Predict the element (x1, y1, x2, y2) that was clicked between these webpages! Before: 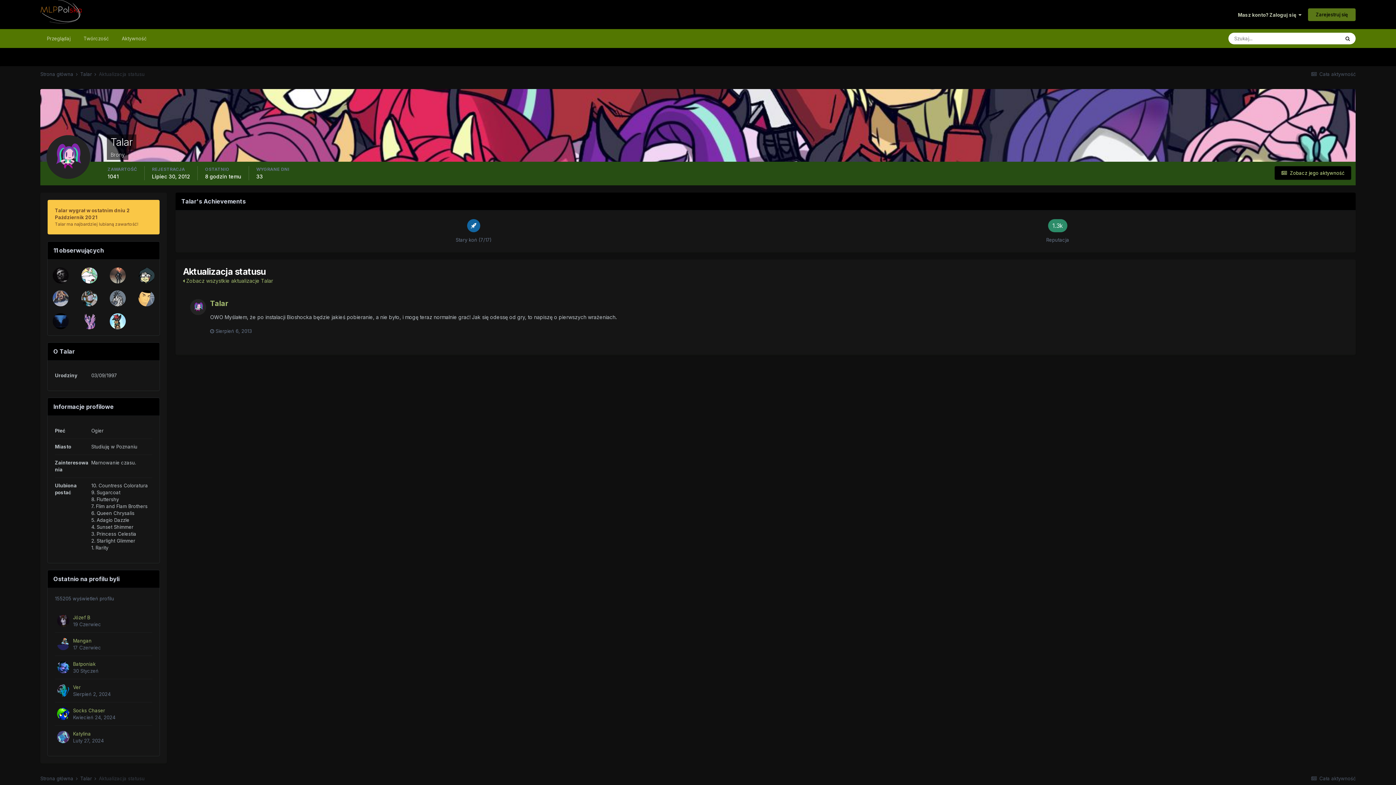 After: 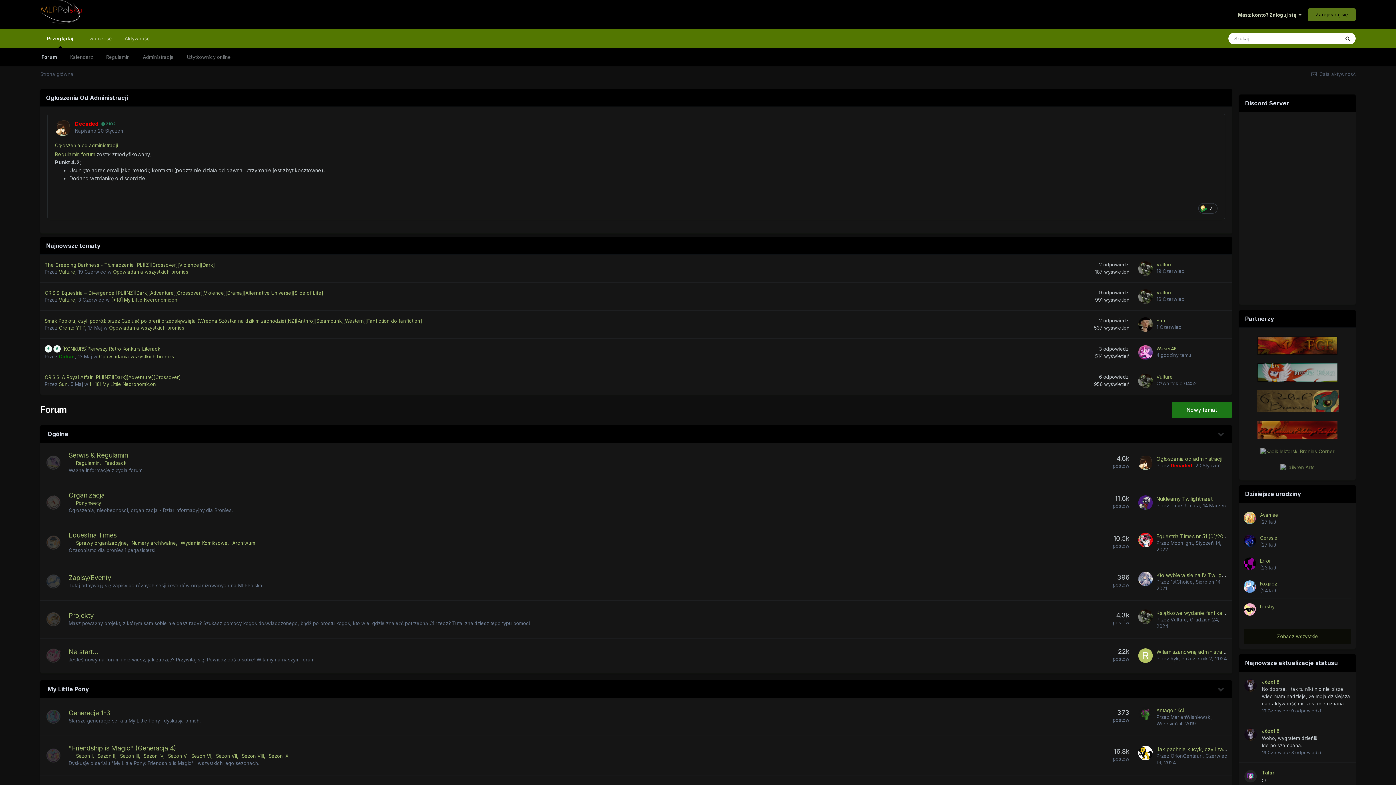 Action: bbox: (40, 0, 91, 29)